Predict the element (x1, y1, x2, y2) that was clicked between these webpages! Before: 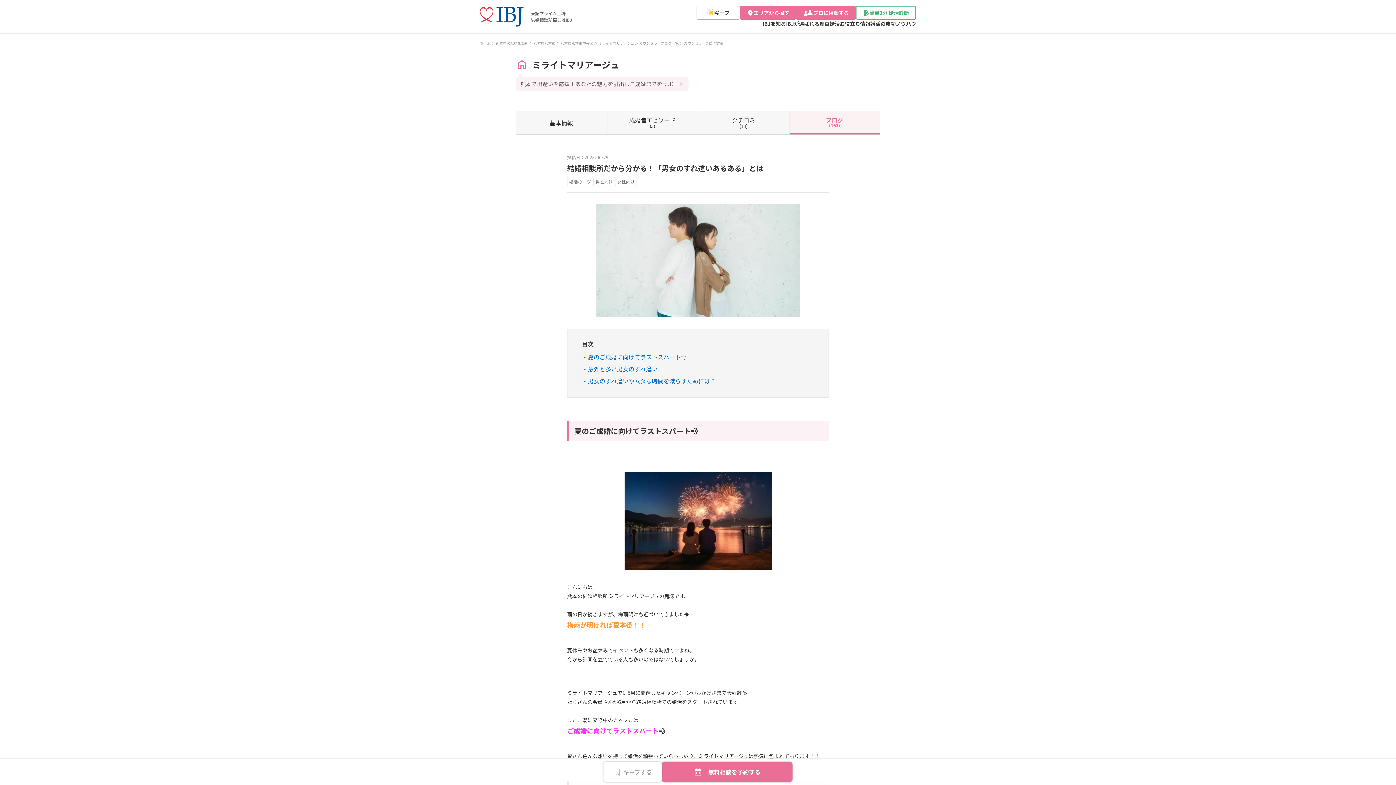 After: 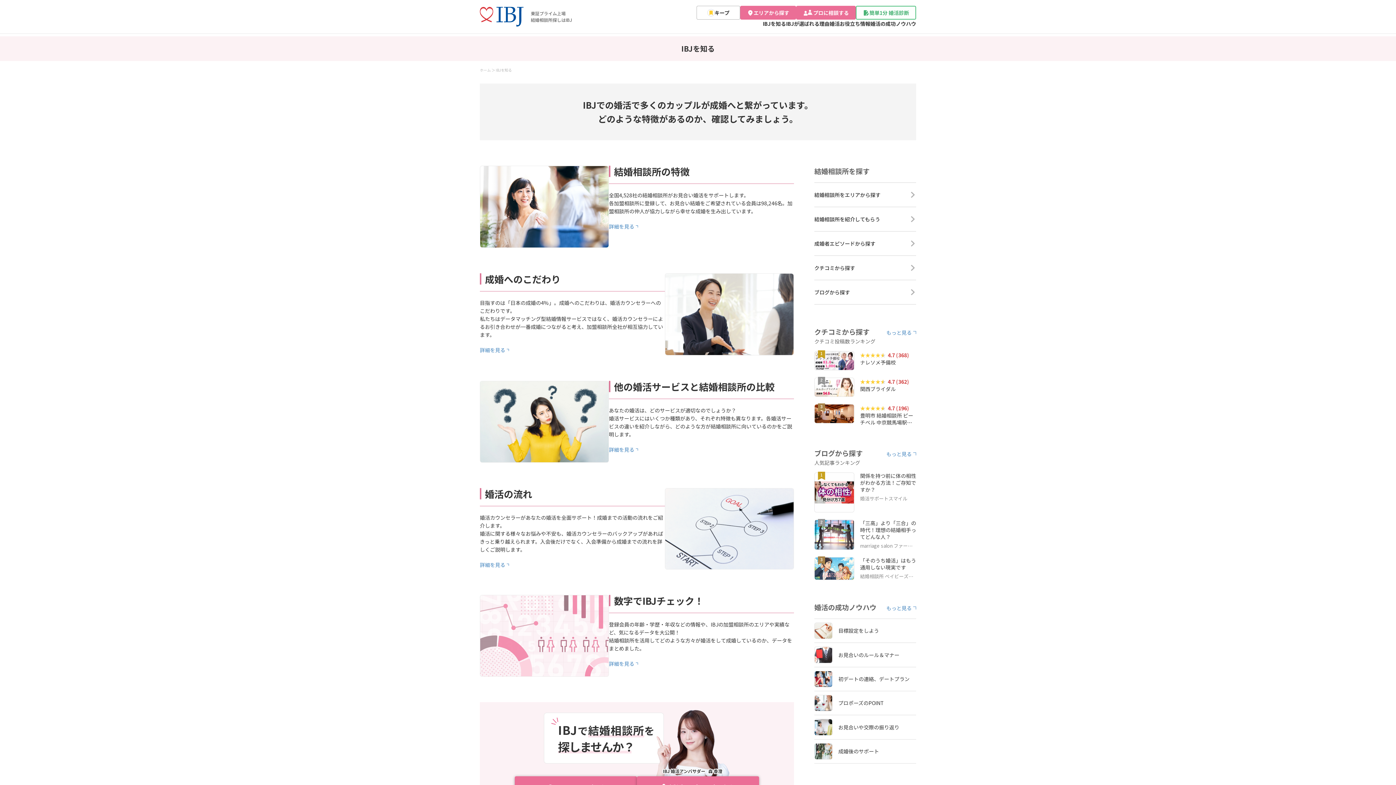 Action: bbox: (762, 20, 786, 27) label: IBJを知る